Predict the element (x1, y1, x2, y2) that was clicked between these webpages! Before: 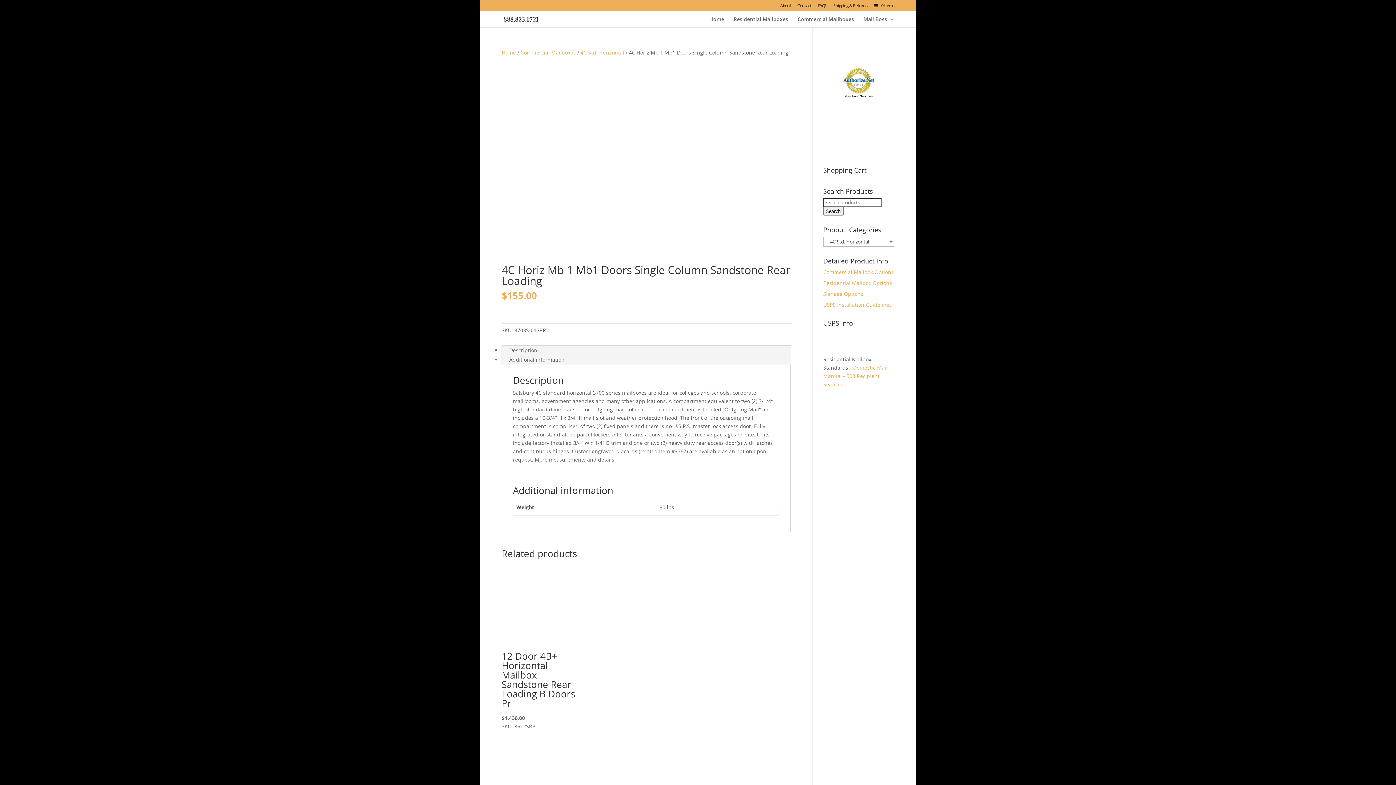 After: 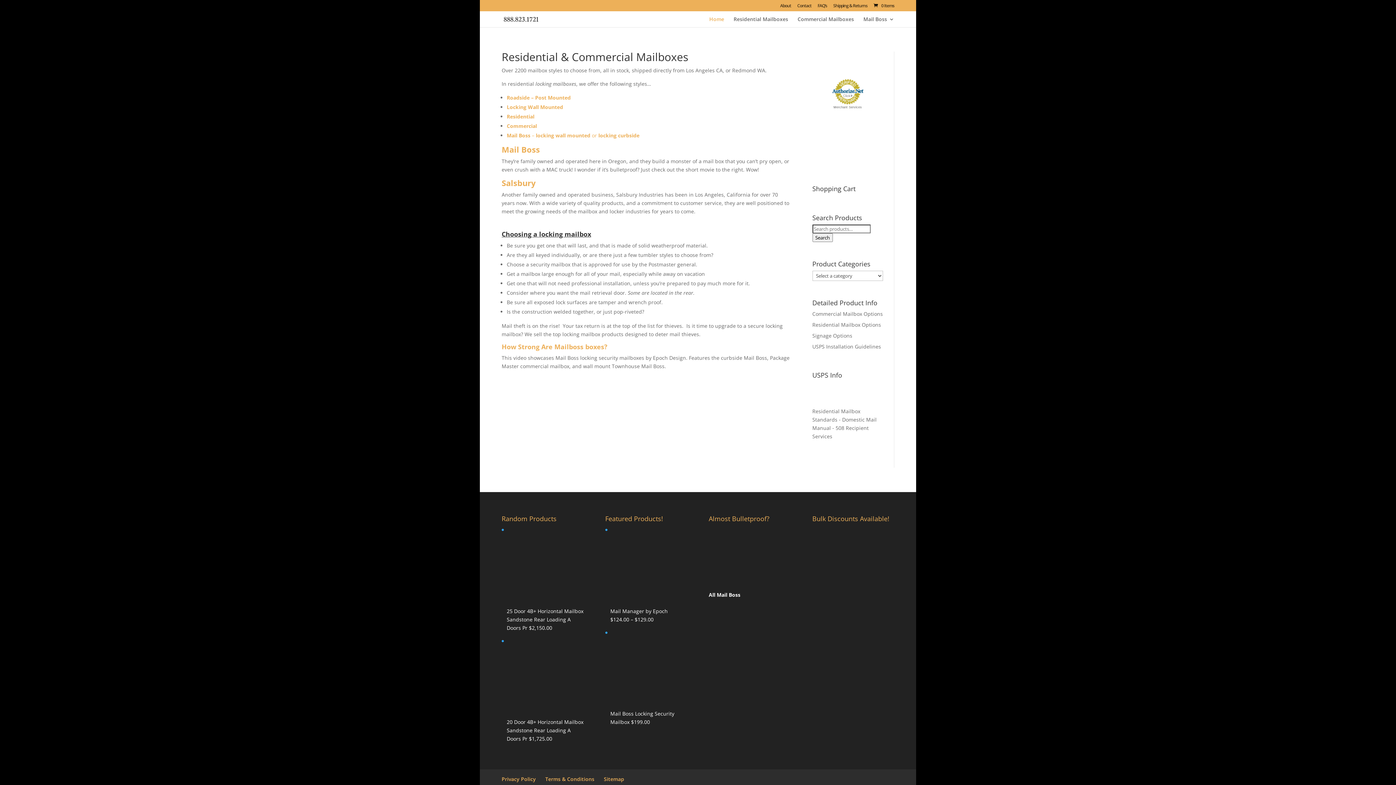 Action: bbox: (503, 15, 538, 22)